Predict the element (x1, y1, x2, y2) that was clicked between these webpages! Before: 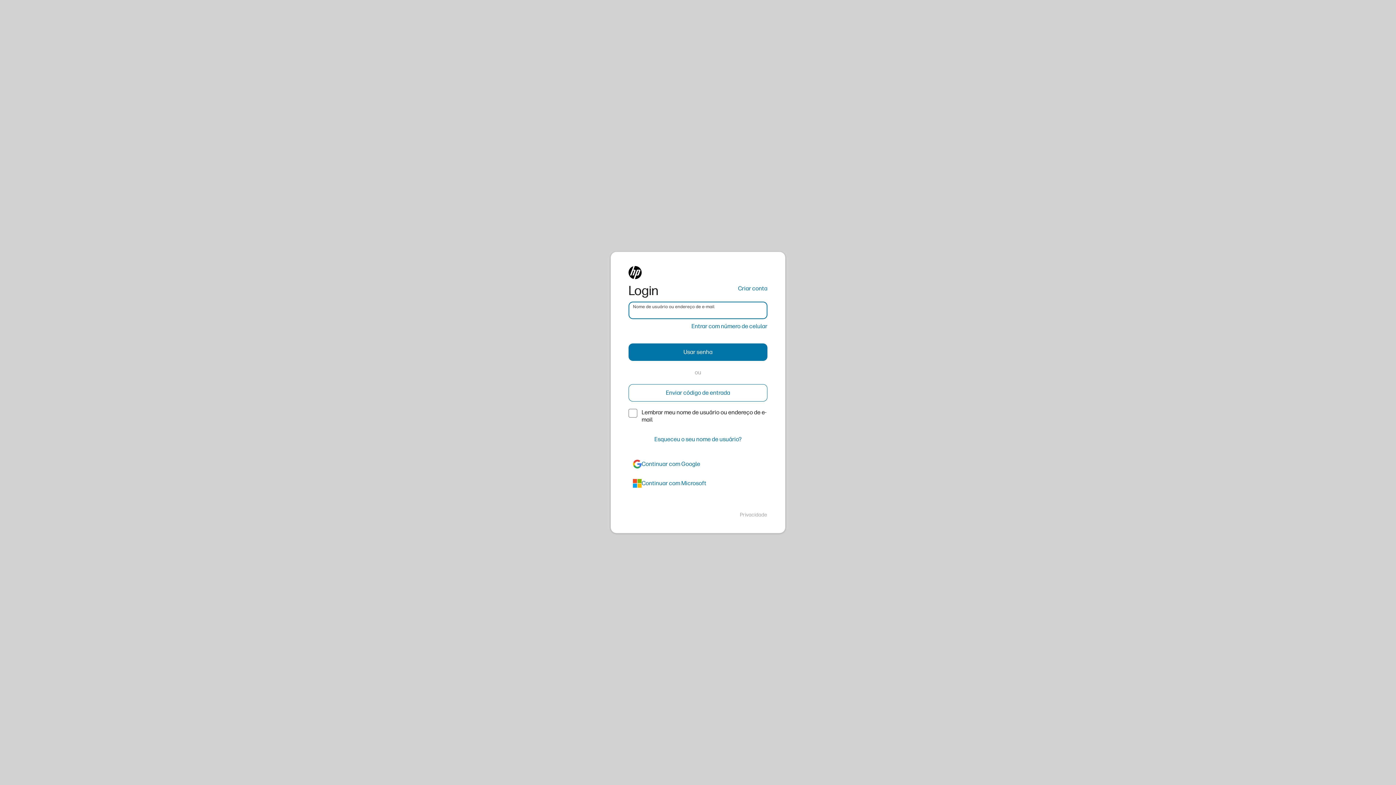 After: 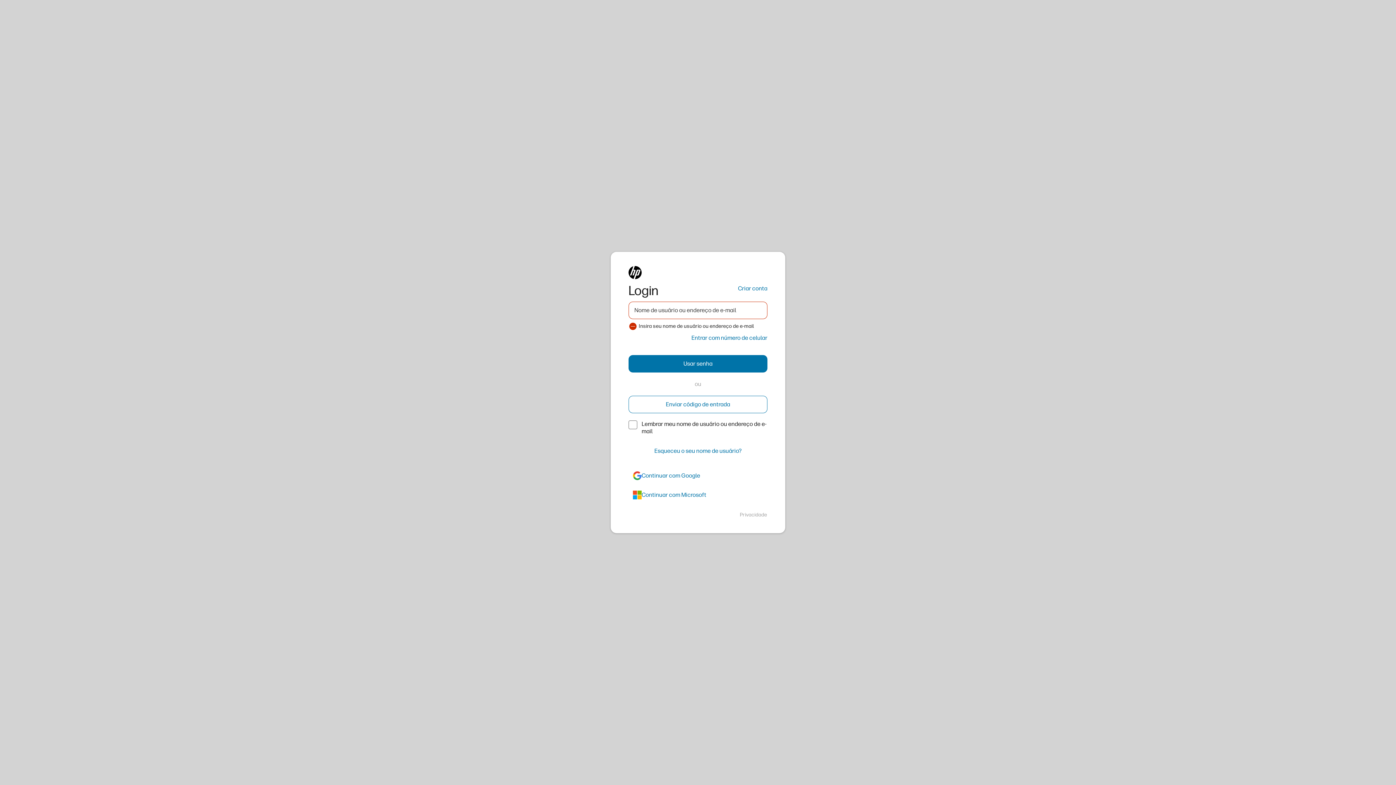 Action: bbox: (628, 384, 767, 401) label: Enviar código de entrada